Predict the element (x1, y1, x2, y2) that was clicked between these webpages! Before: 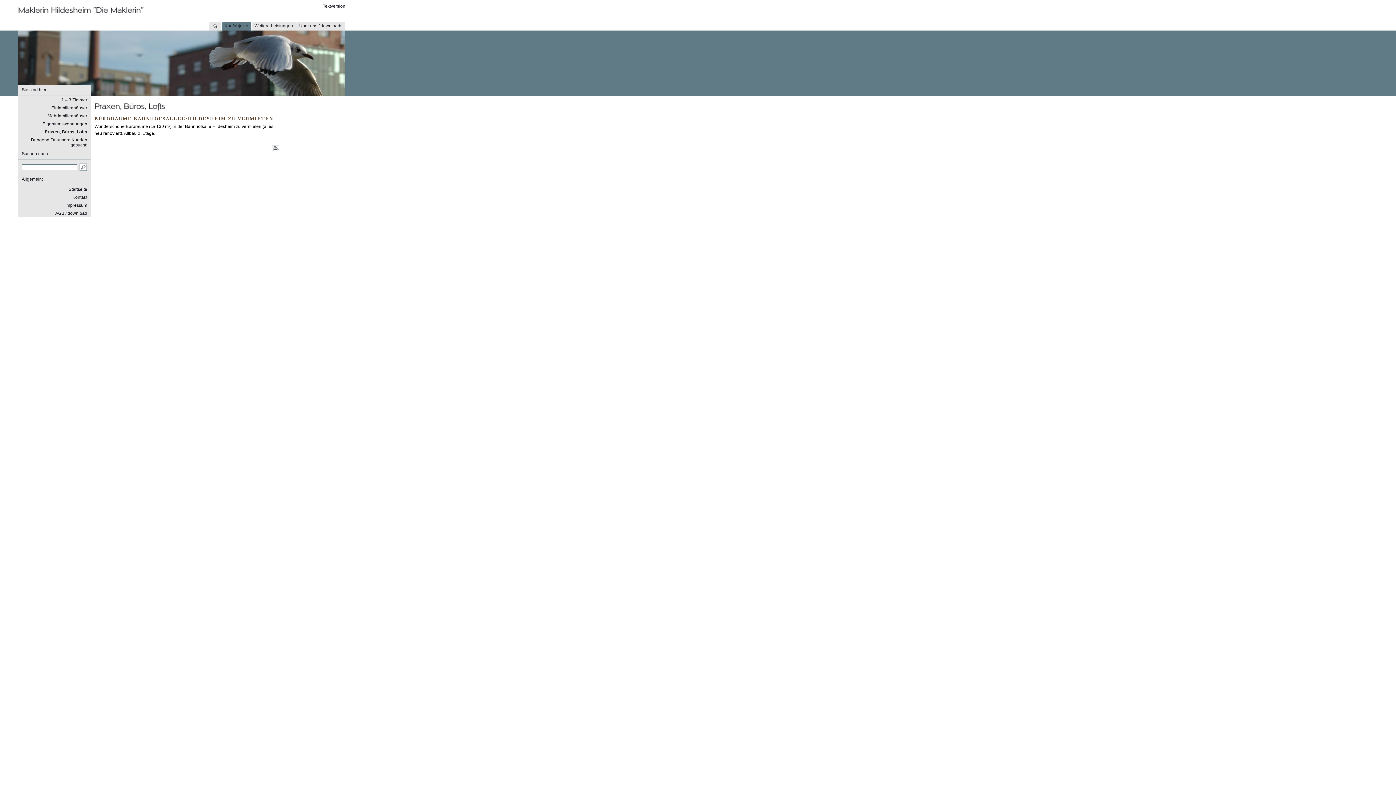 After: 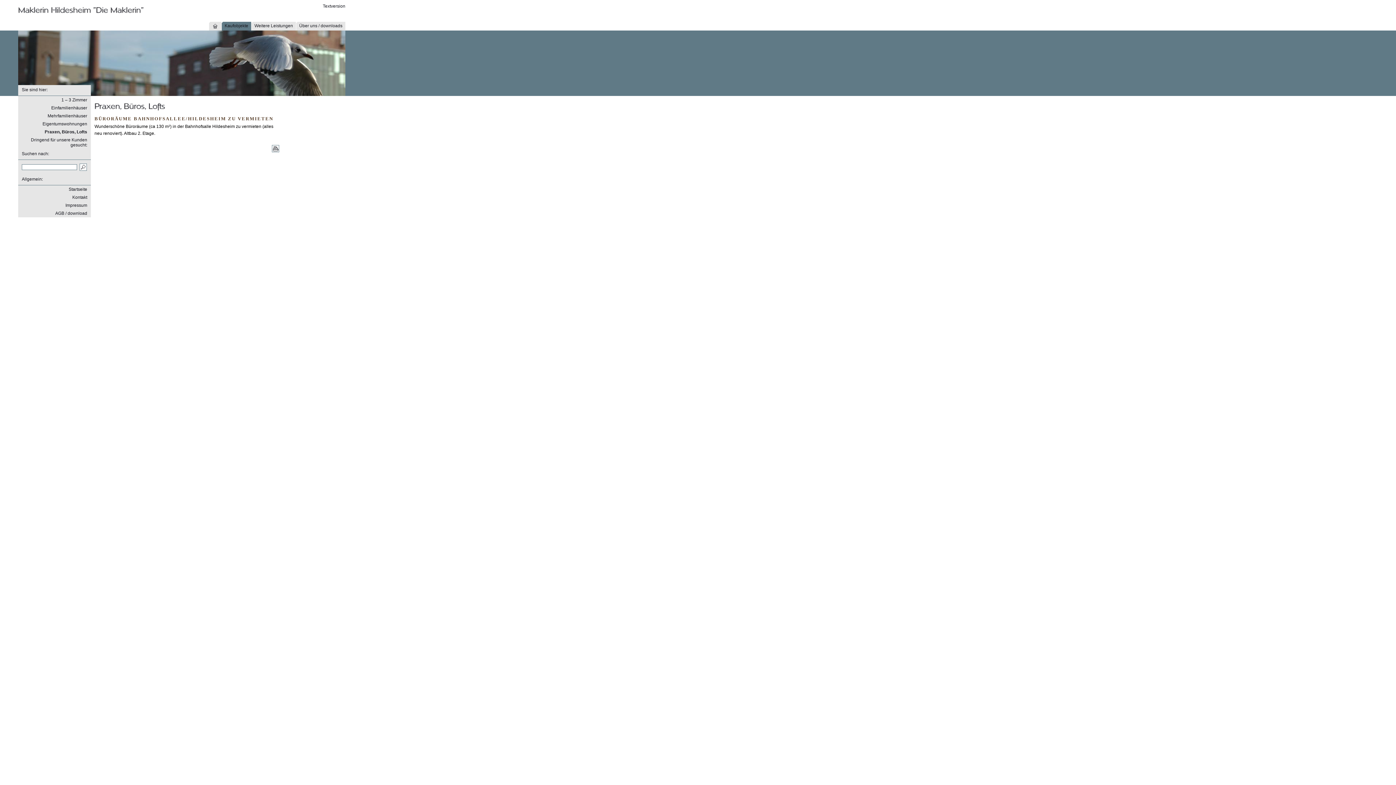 Action: bbox: (271, 148, 280, 153)